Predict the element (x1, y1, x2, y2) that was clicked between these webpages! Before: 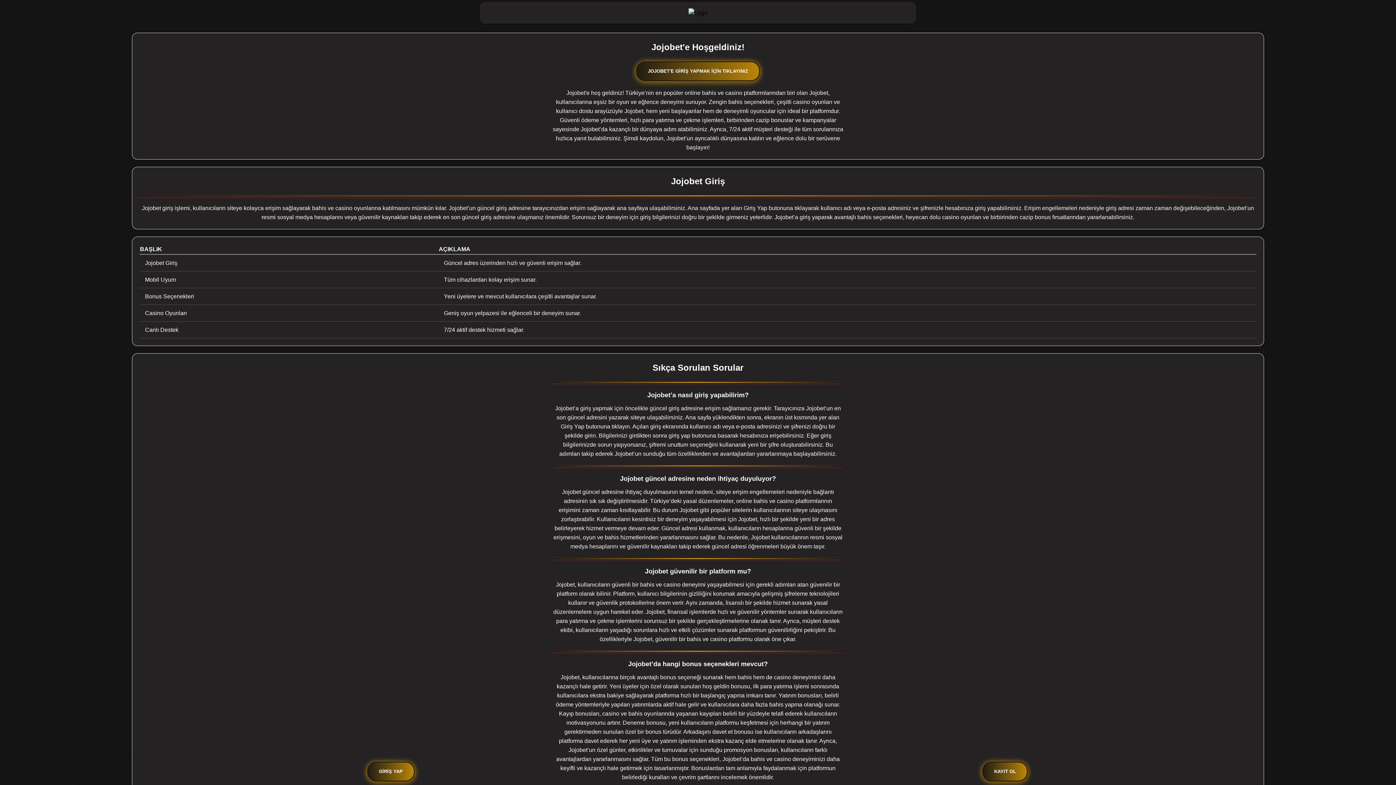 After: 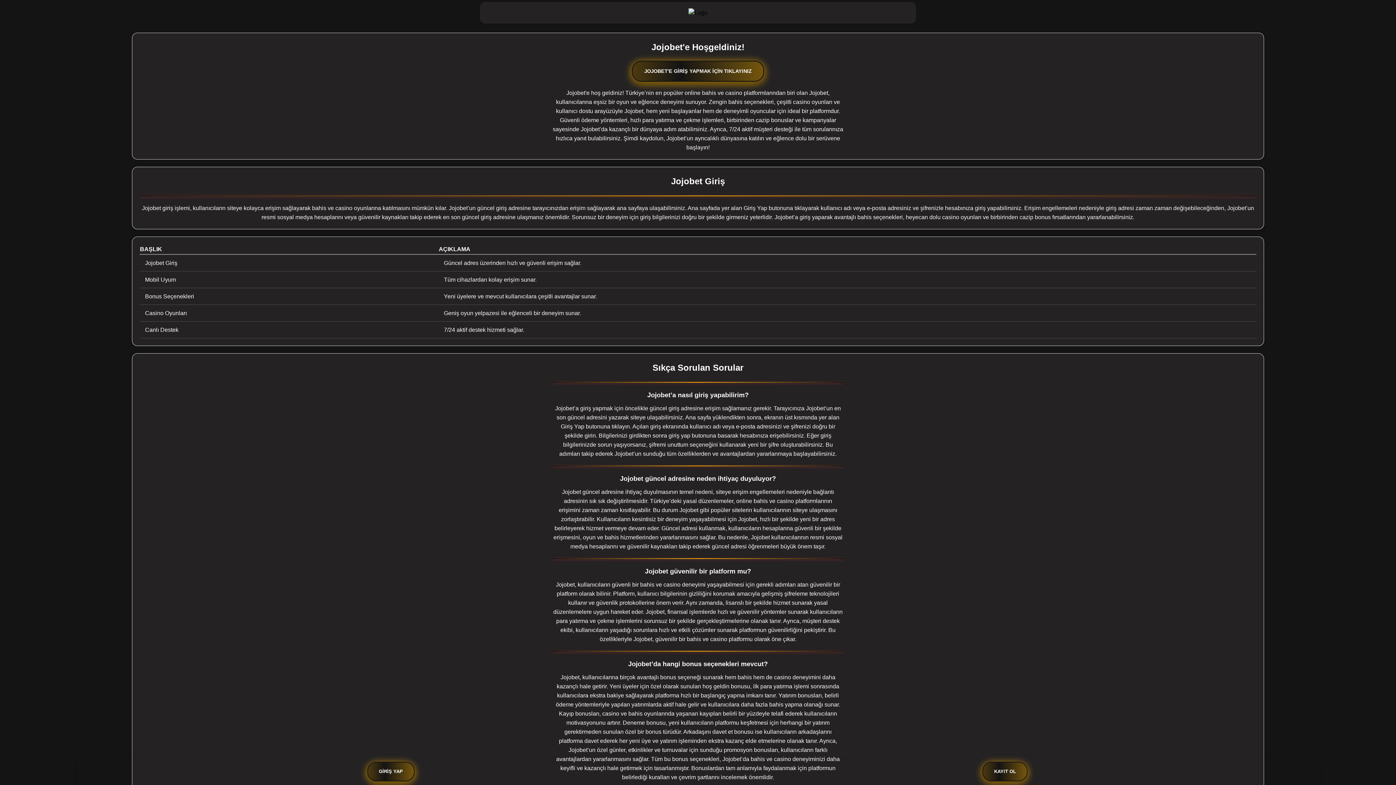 Action: bbox: (636, 61, 760, 81) label: JOJOBET'E GİRİŞ YAPMAK İÇİN TIKLAYINIZ